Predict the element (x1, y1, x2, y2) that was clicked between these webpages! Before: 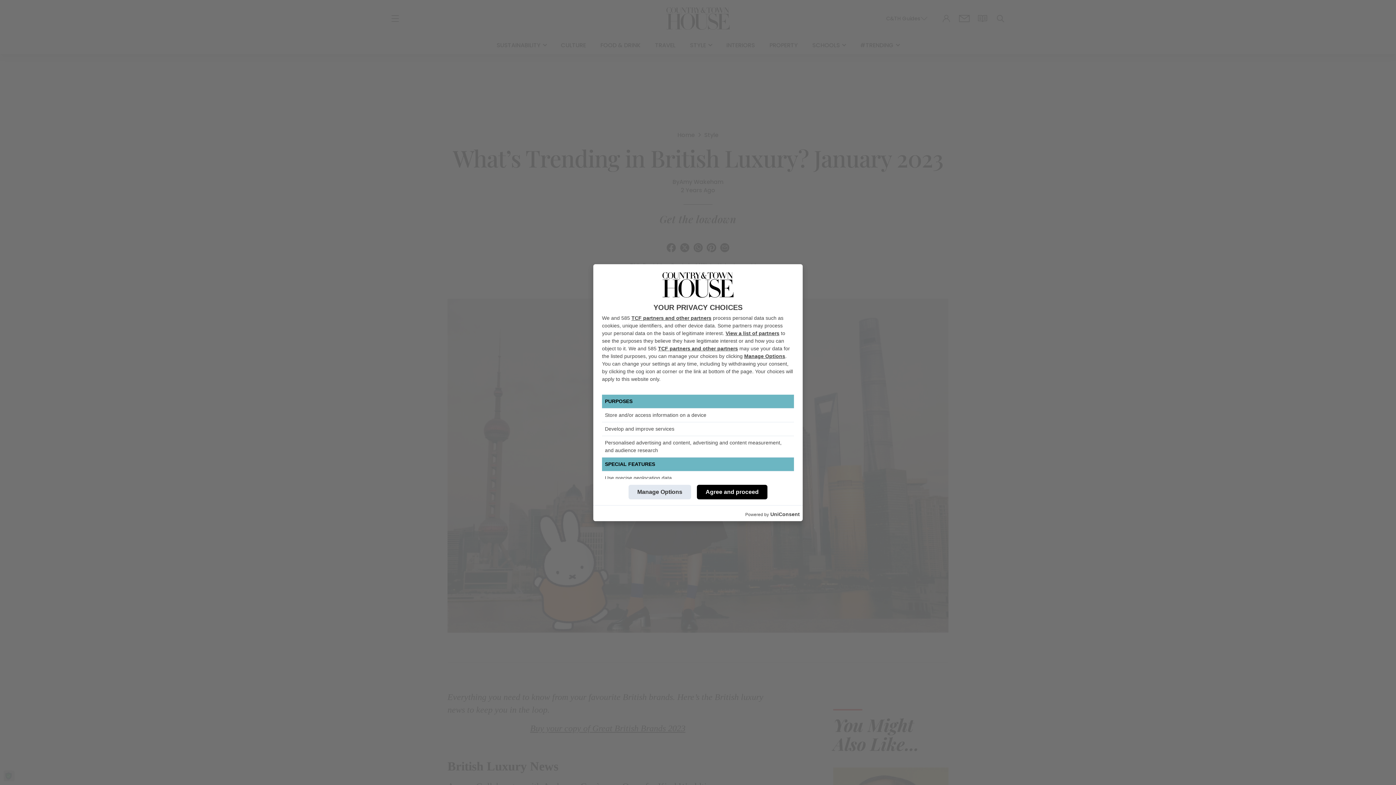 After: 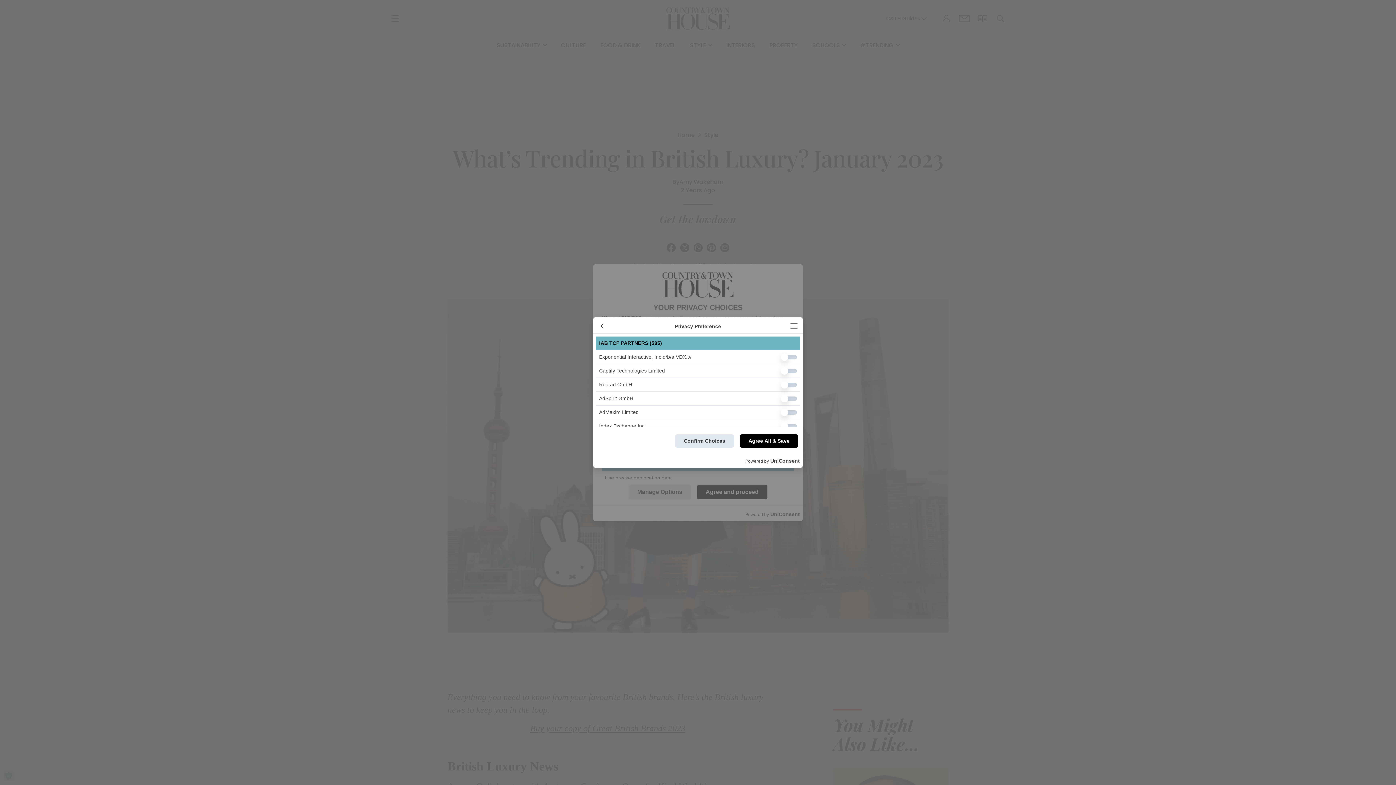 Action: label: TCF partners and other partners bbox: (631, 315, 711, 320)